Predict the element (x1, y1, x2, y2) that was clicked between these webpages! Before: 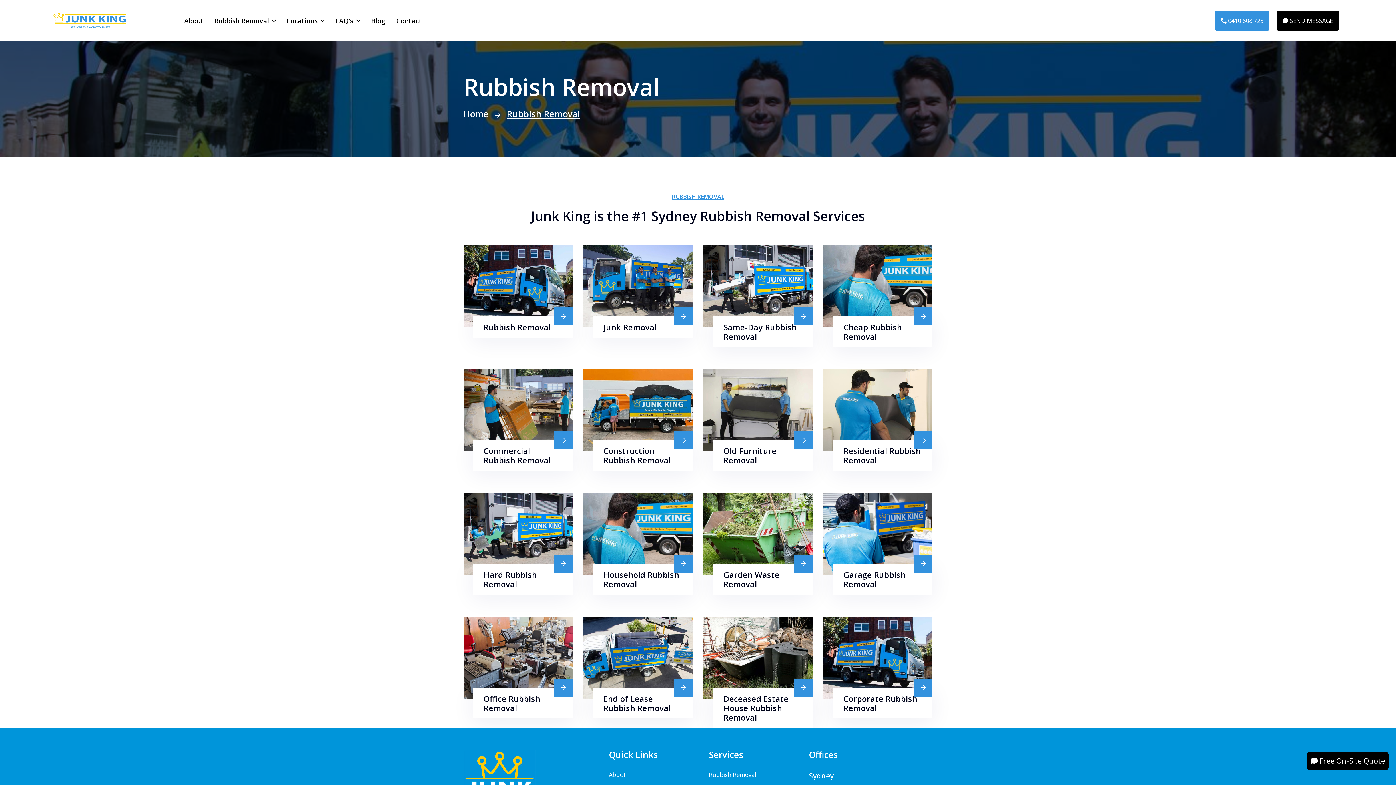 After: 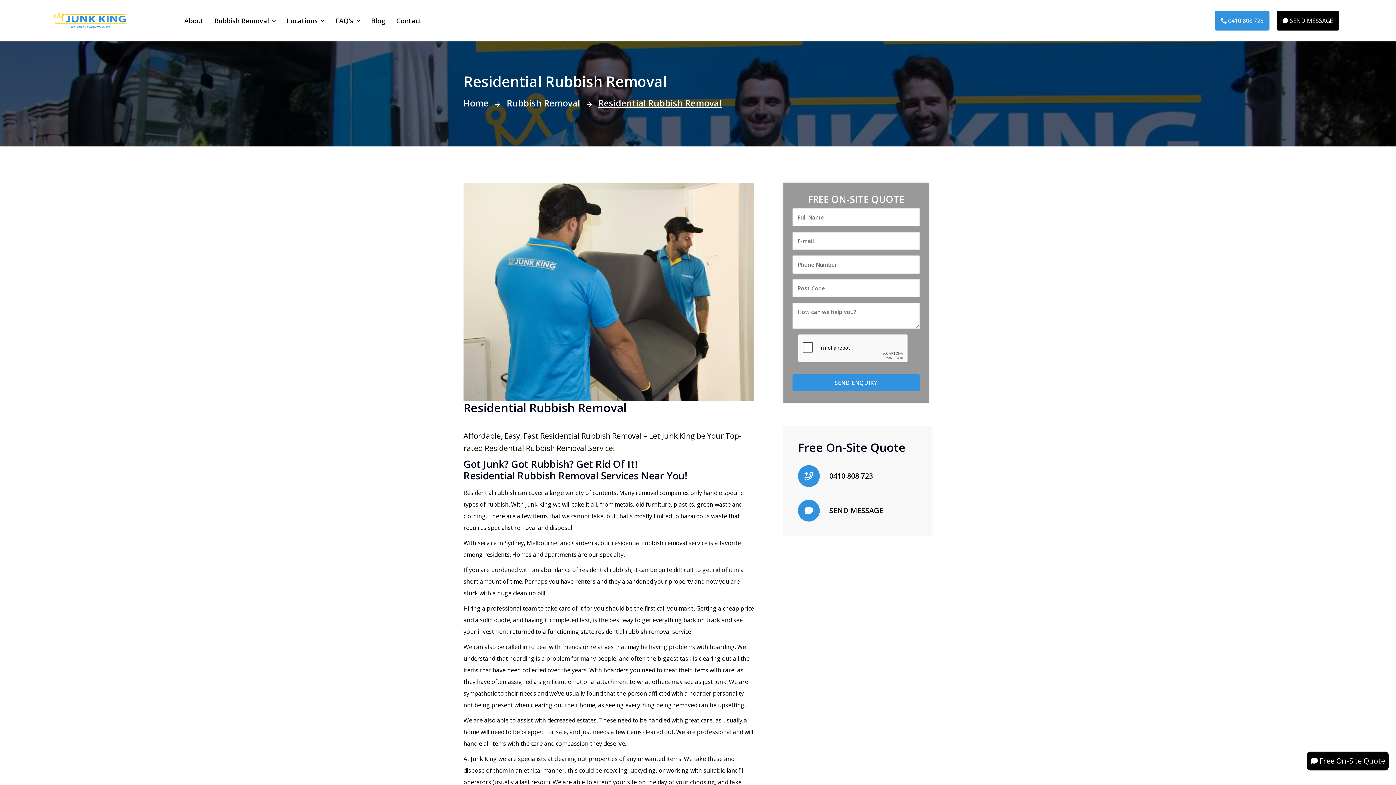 Action: bbox: (843, 445, 921, 465) label: Residential Rubbish Removal